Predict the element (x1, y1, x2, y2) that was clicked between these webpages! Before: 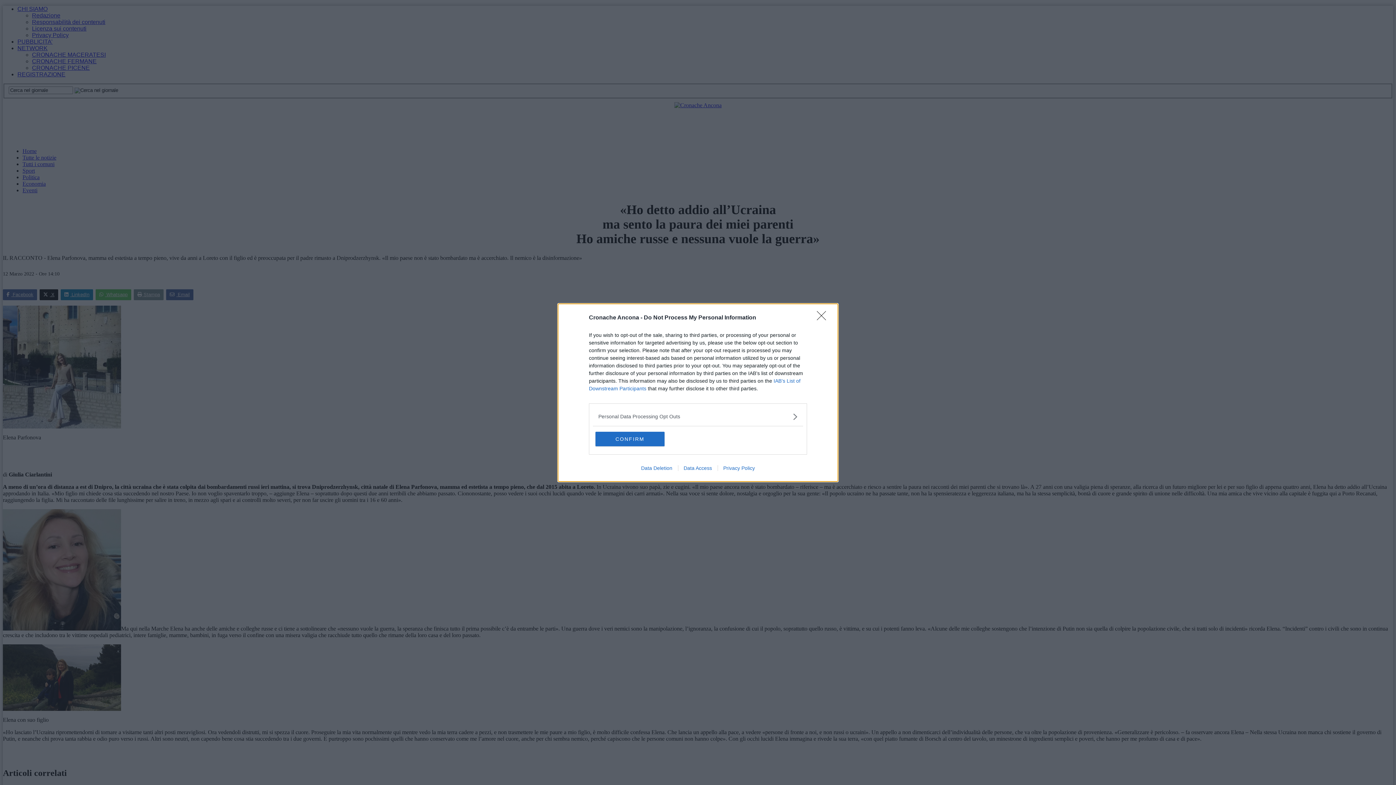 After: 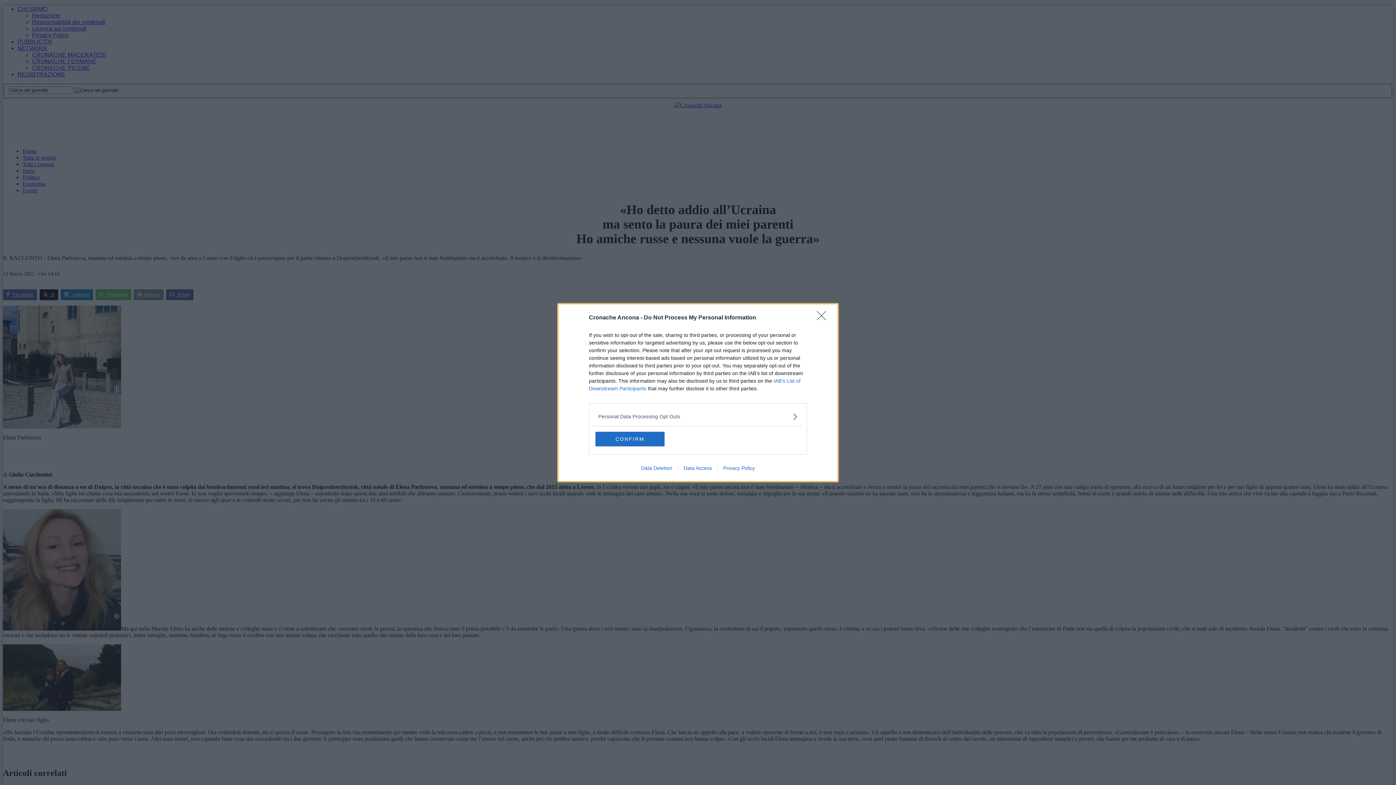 Action: bbox: (717, 465, 760, 471) label: Privacy Policy